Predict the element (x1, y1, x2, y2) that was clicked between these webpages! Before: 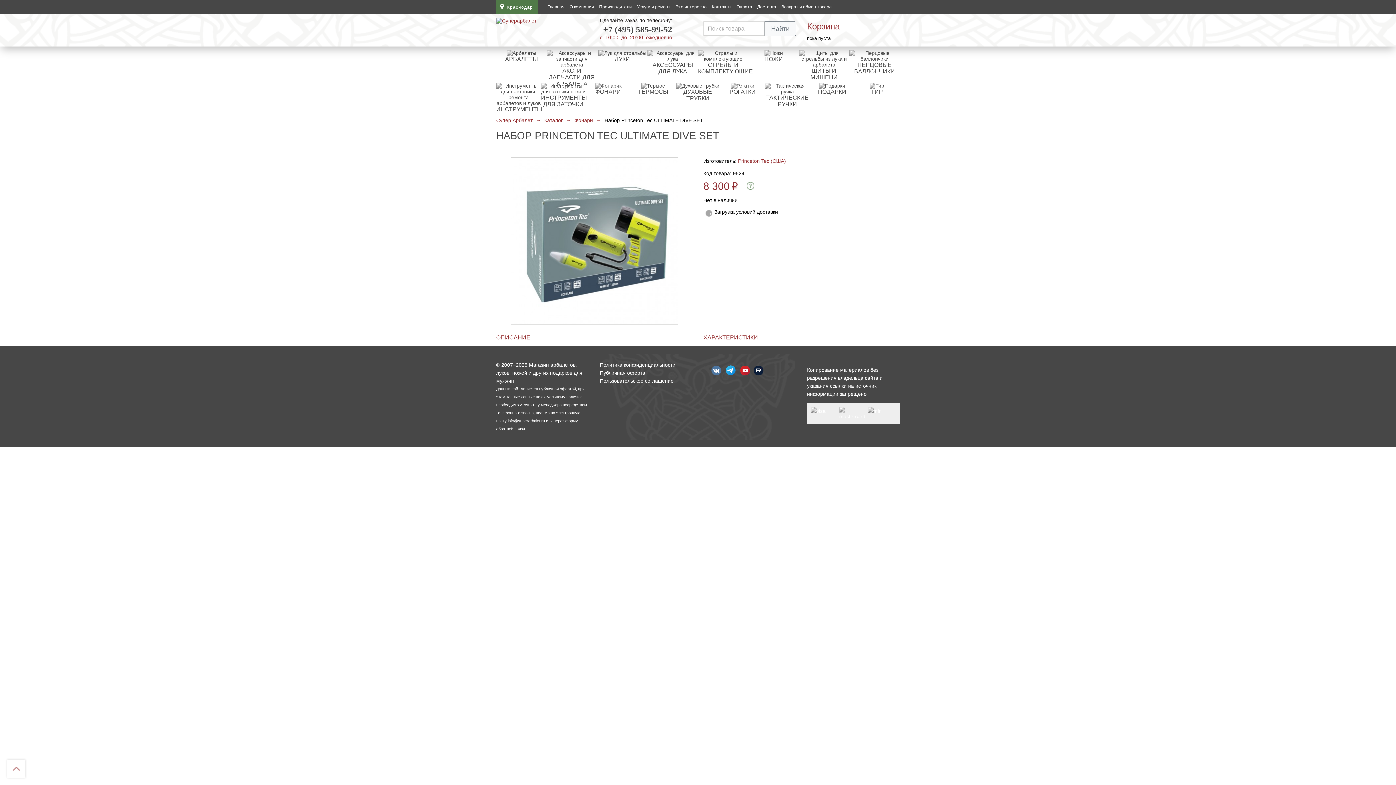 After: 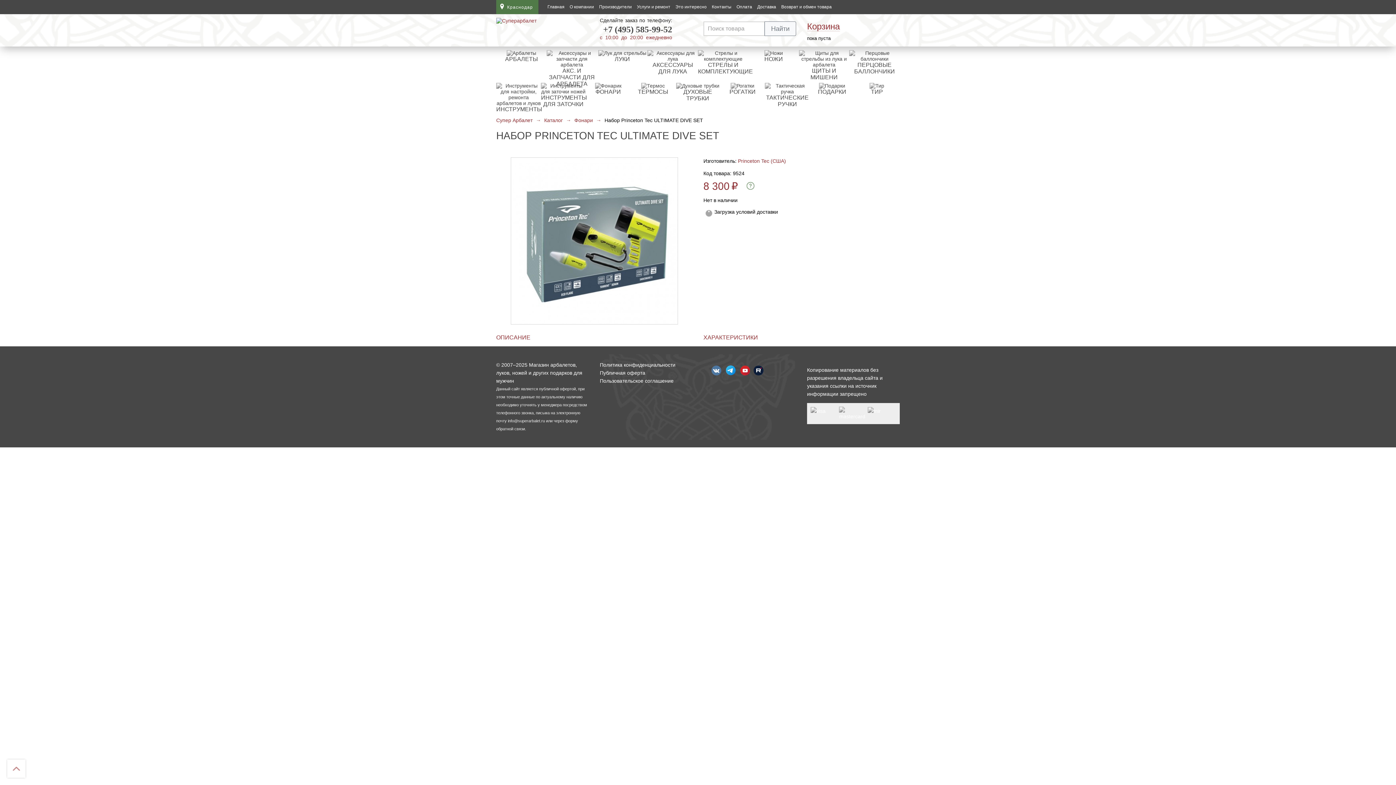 Action: bbox: (711, 365, 721, 377)